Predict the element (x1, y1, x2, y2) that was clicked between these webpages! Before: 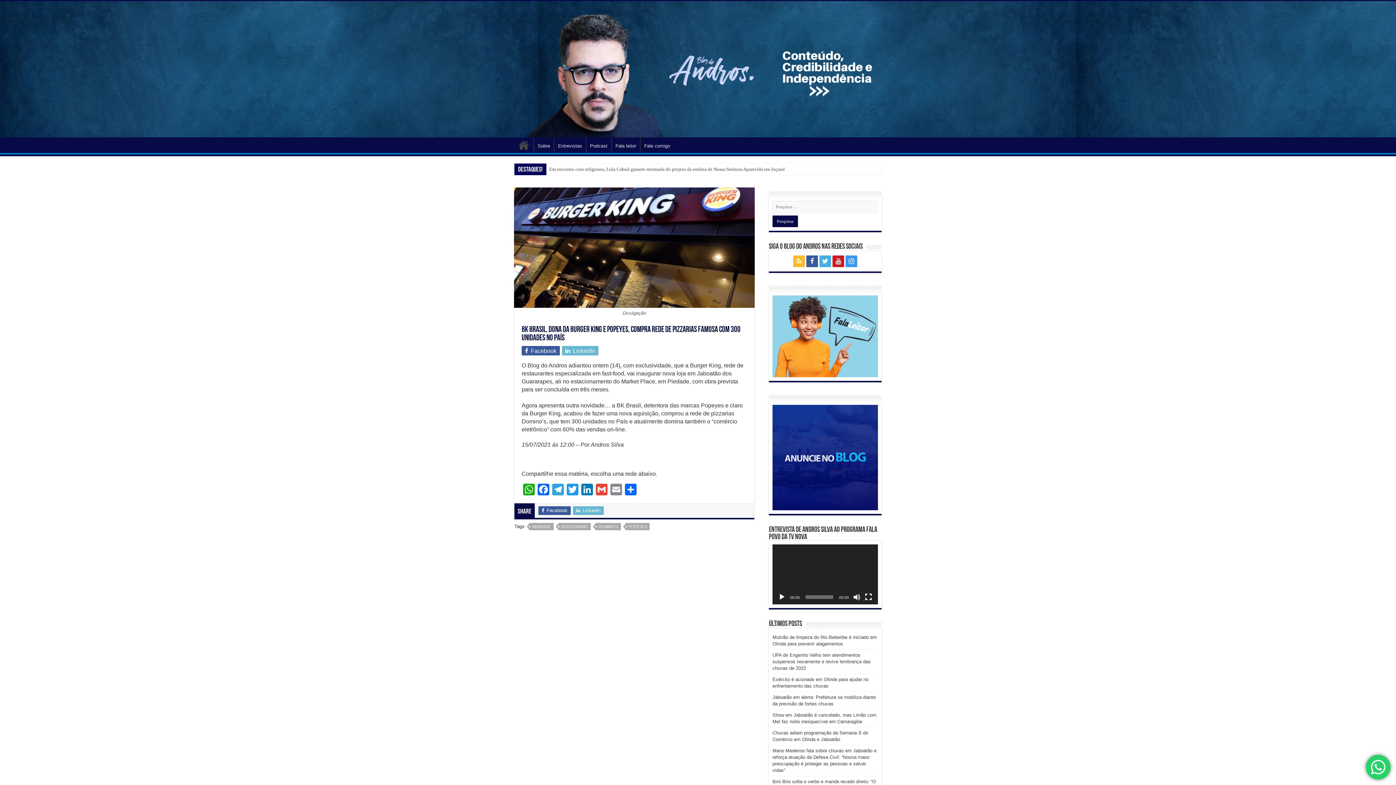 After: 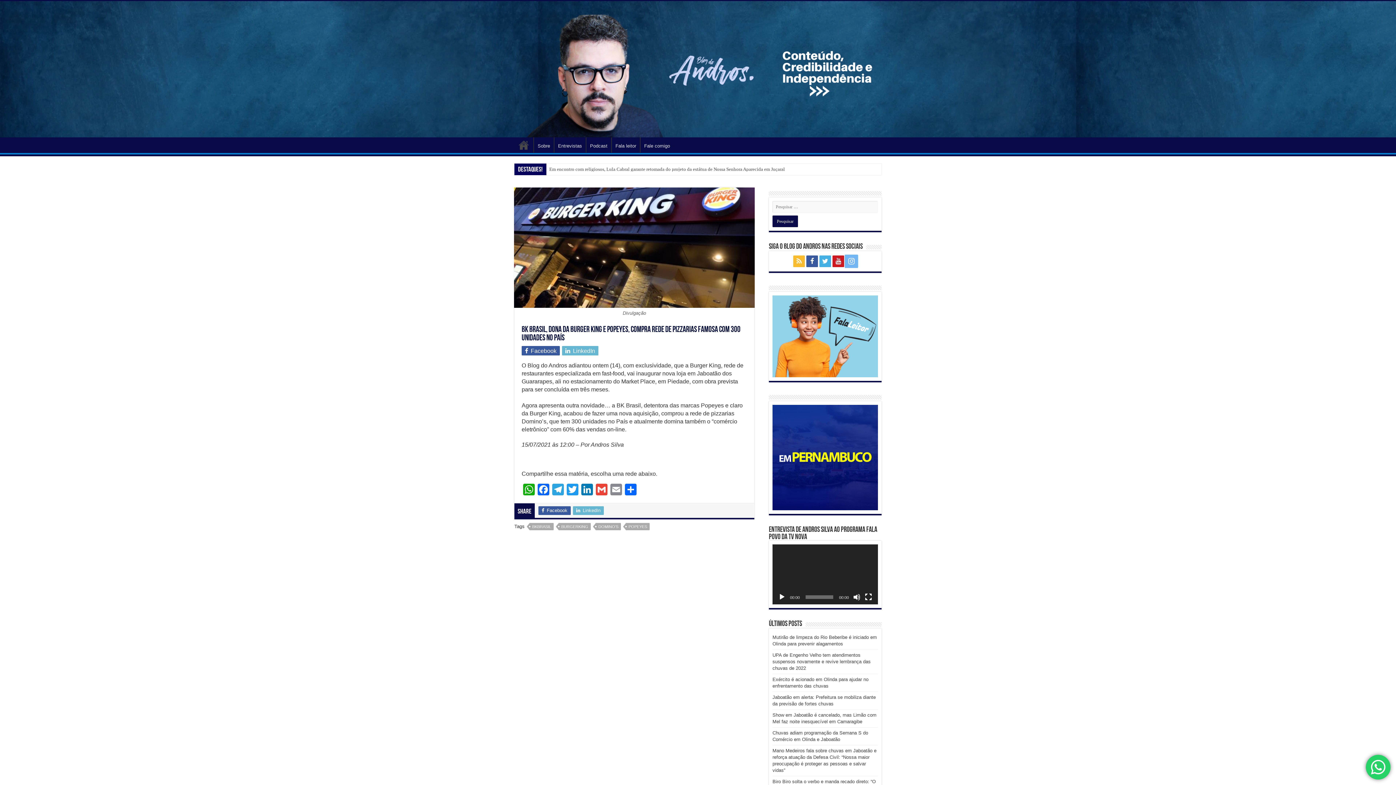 Action: bbox: (845, 255, 857, 267)